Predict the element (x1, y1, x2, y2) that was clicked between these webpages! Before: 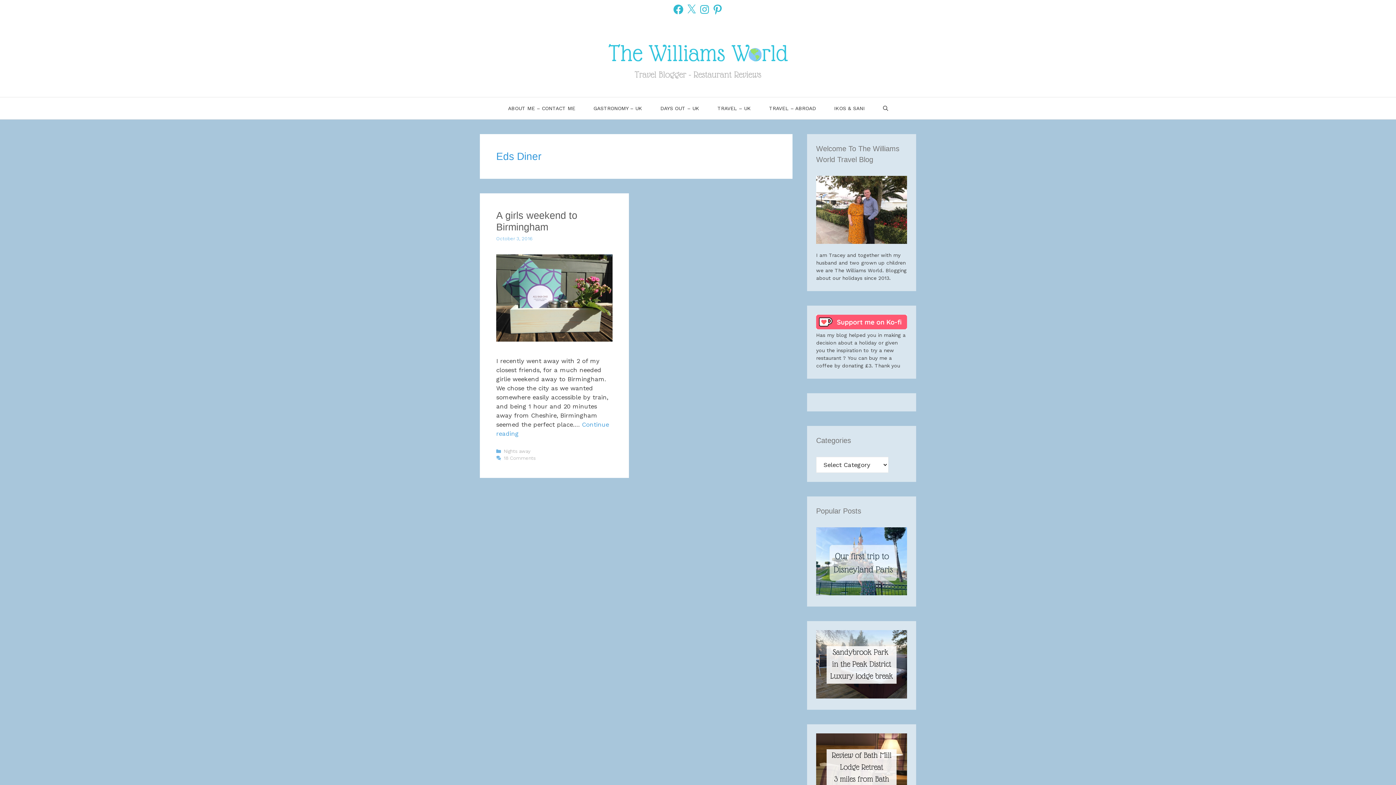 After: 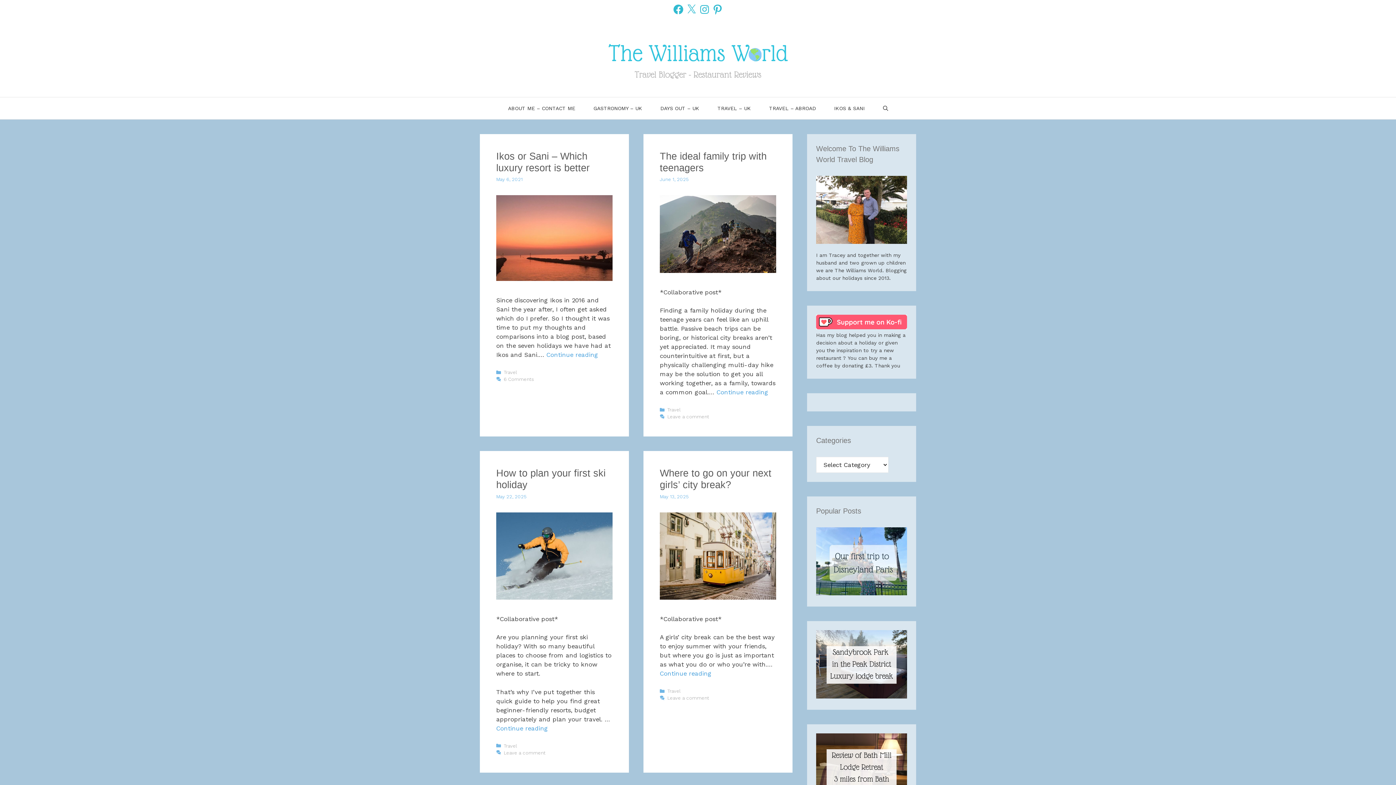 Action: bbox: (594, 57, 801, 64)